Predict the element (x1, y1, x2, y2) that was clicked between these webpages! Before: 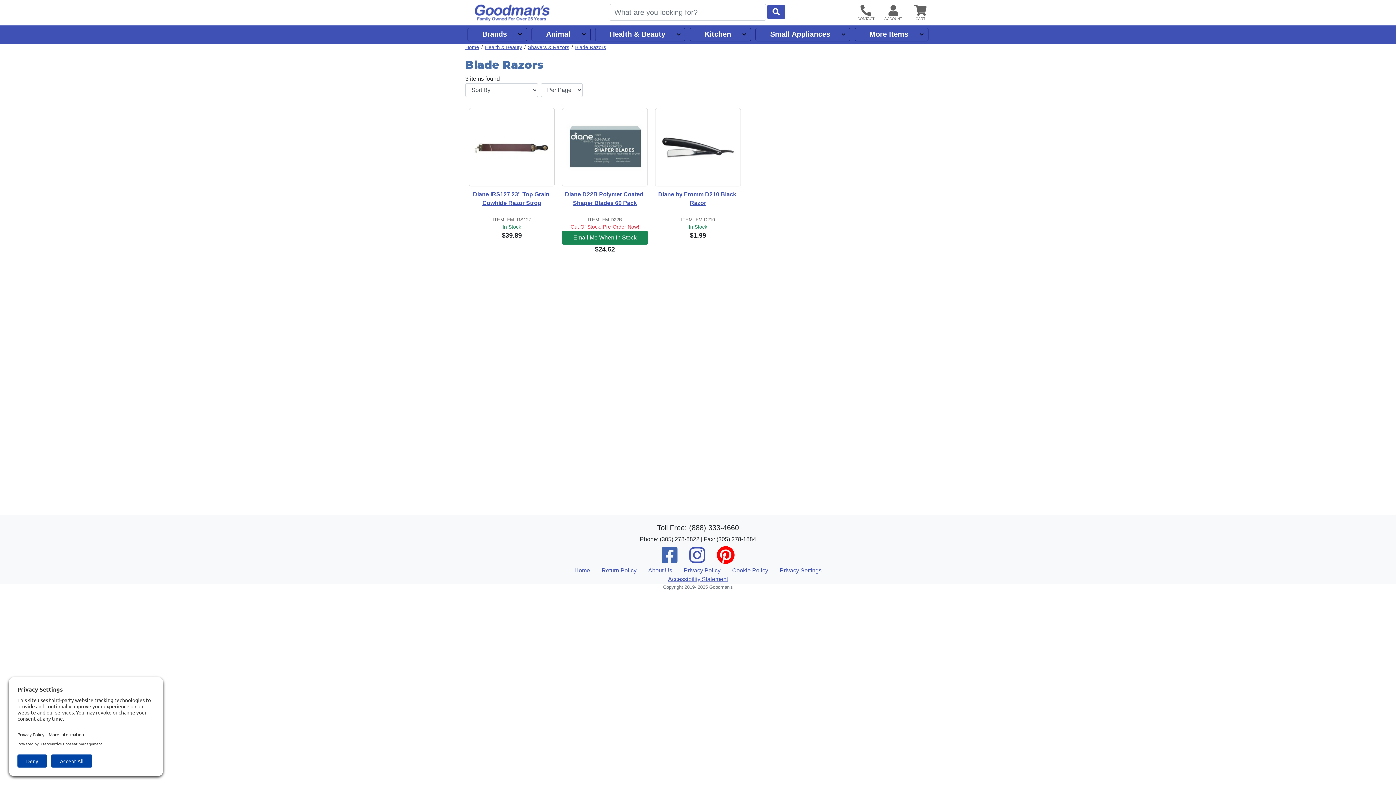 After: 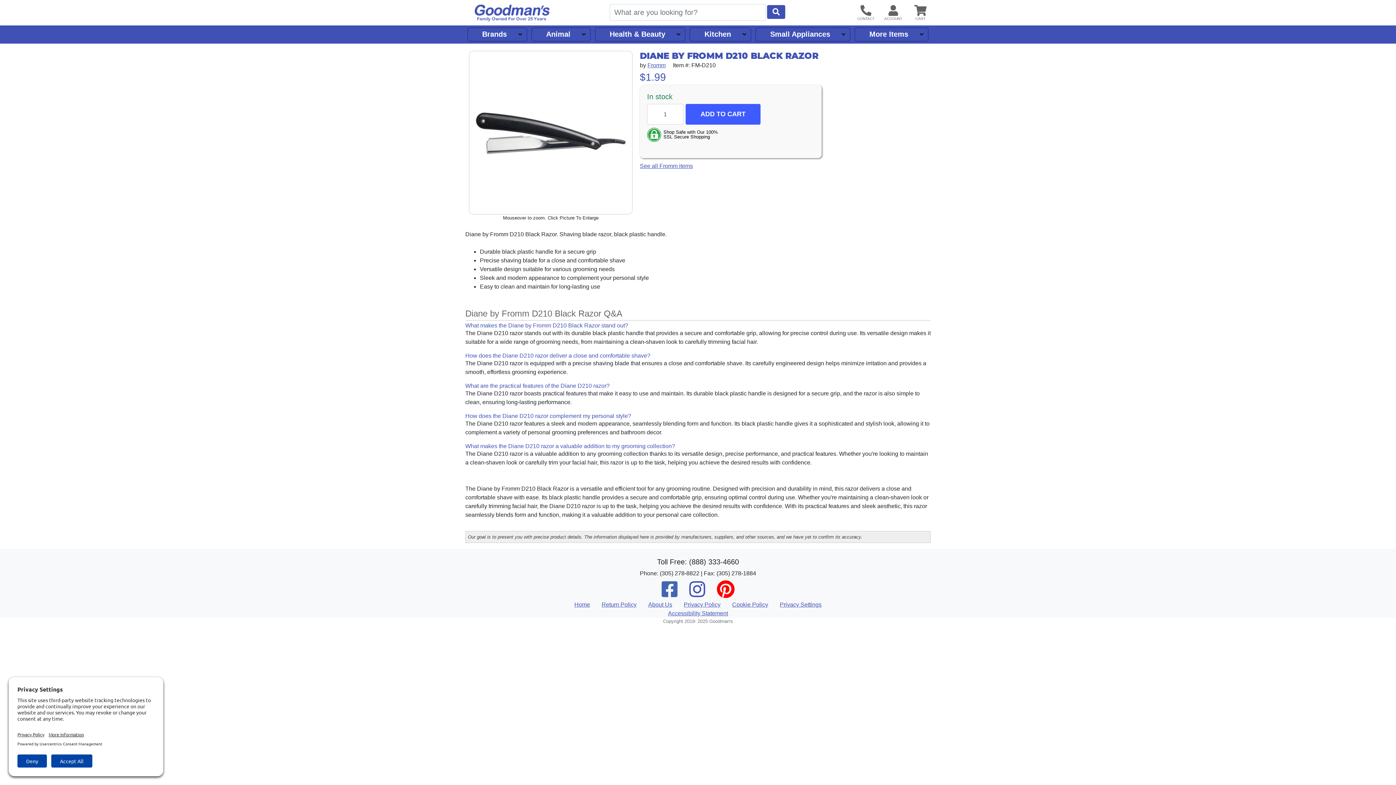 Action: bbox: (655, 190, 741, 216) label: Diane by Fromm D210 Black Razor